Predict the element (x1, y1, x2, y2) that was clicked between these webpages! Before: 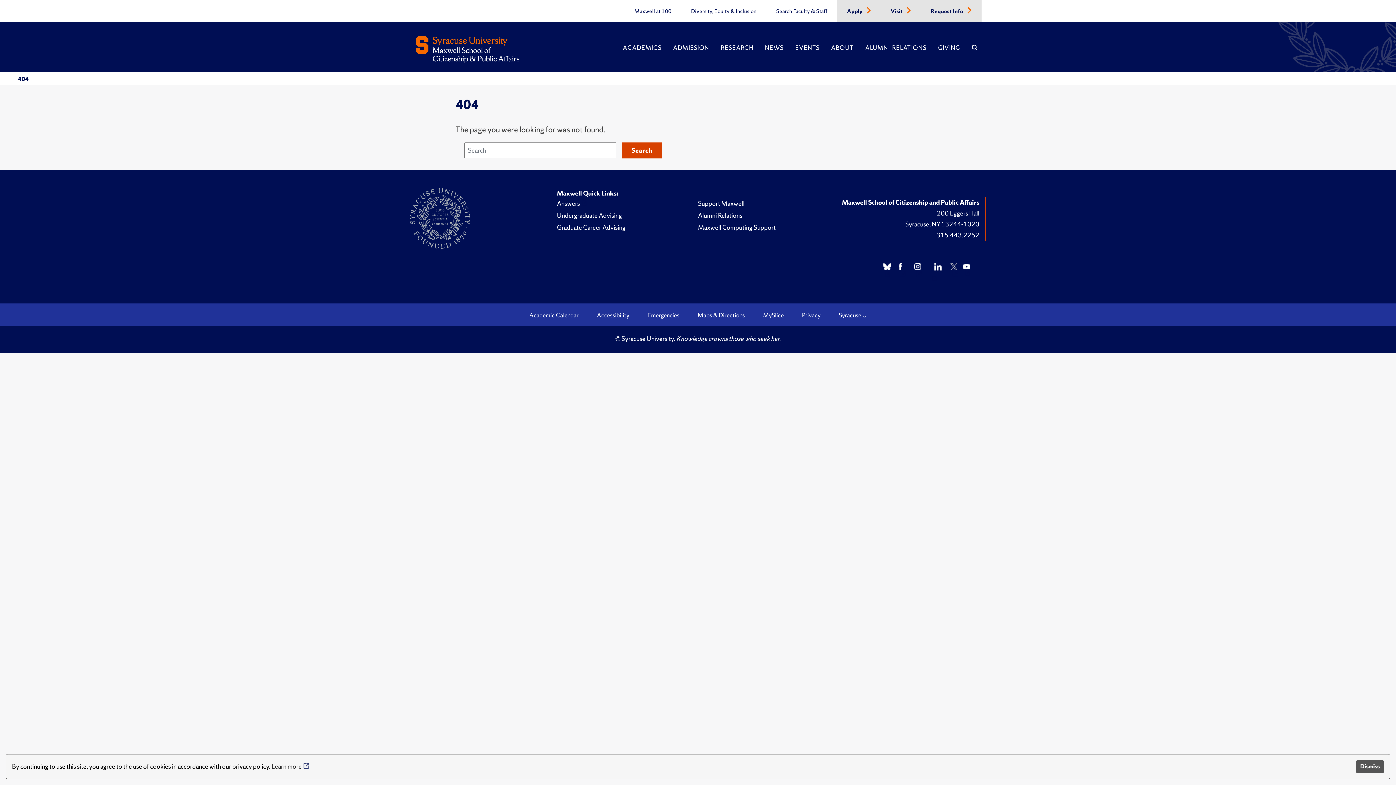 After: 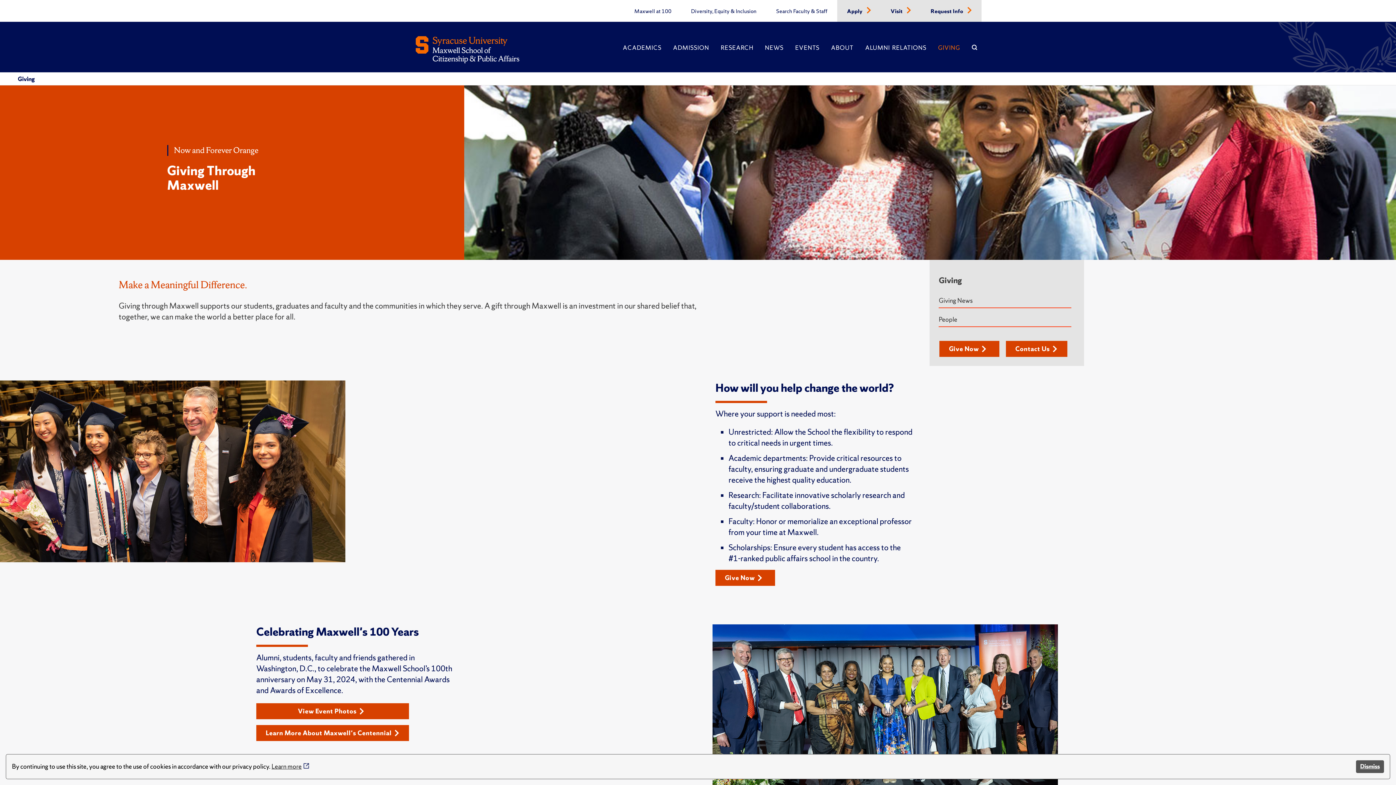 Action: bbox: (932, 41, 966, 68) label: GIVING